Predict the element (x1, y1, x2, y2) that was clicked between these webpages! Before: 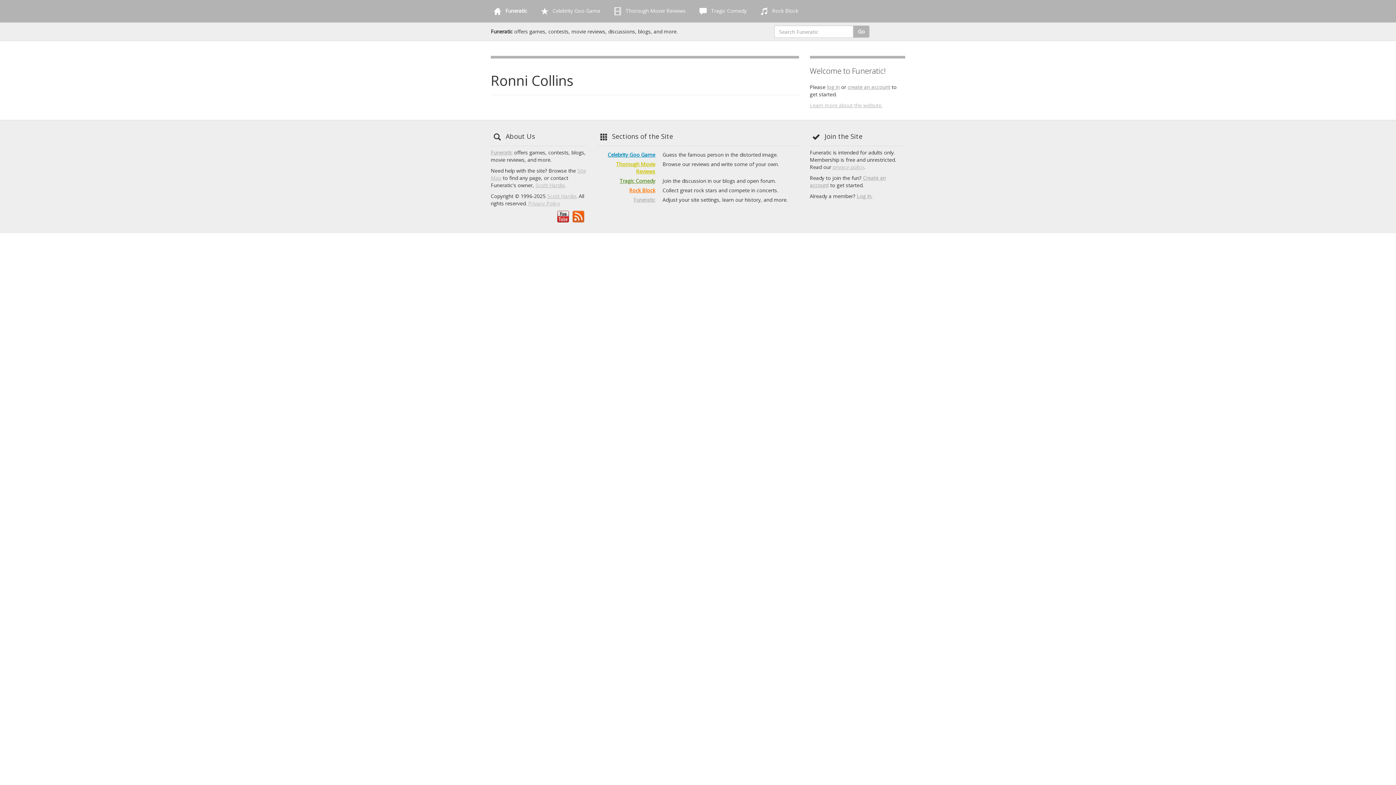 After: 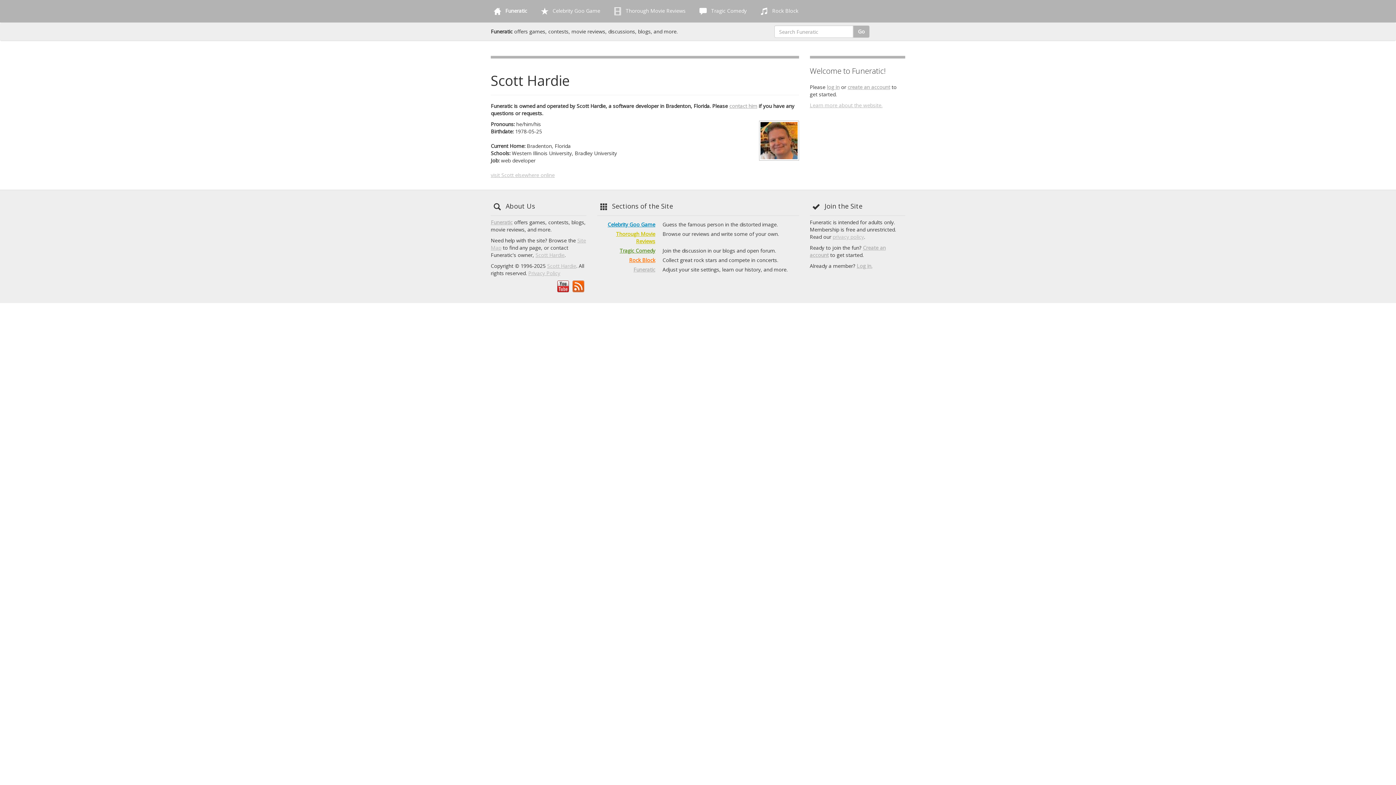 Action: label: Scott Hardie bbox: (547, 192, 576, 199)